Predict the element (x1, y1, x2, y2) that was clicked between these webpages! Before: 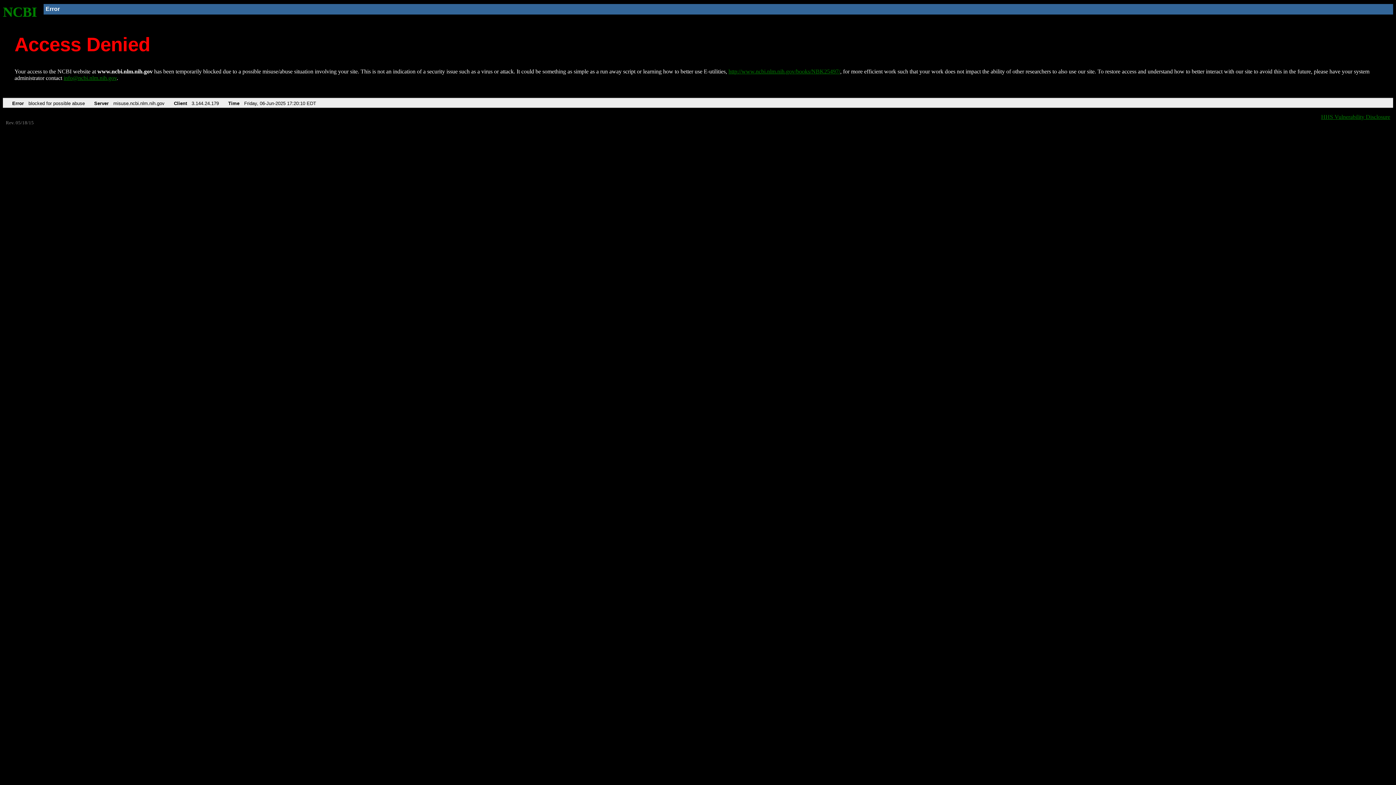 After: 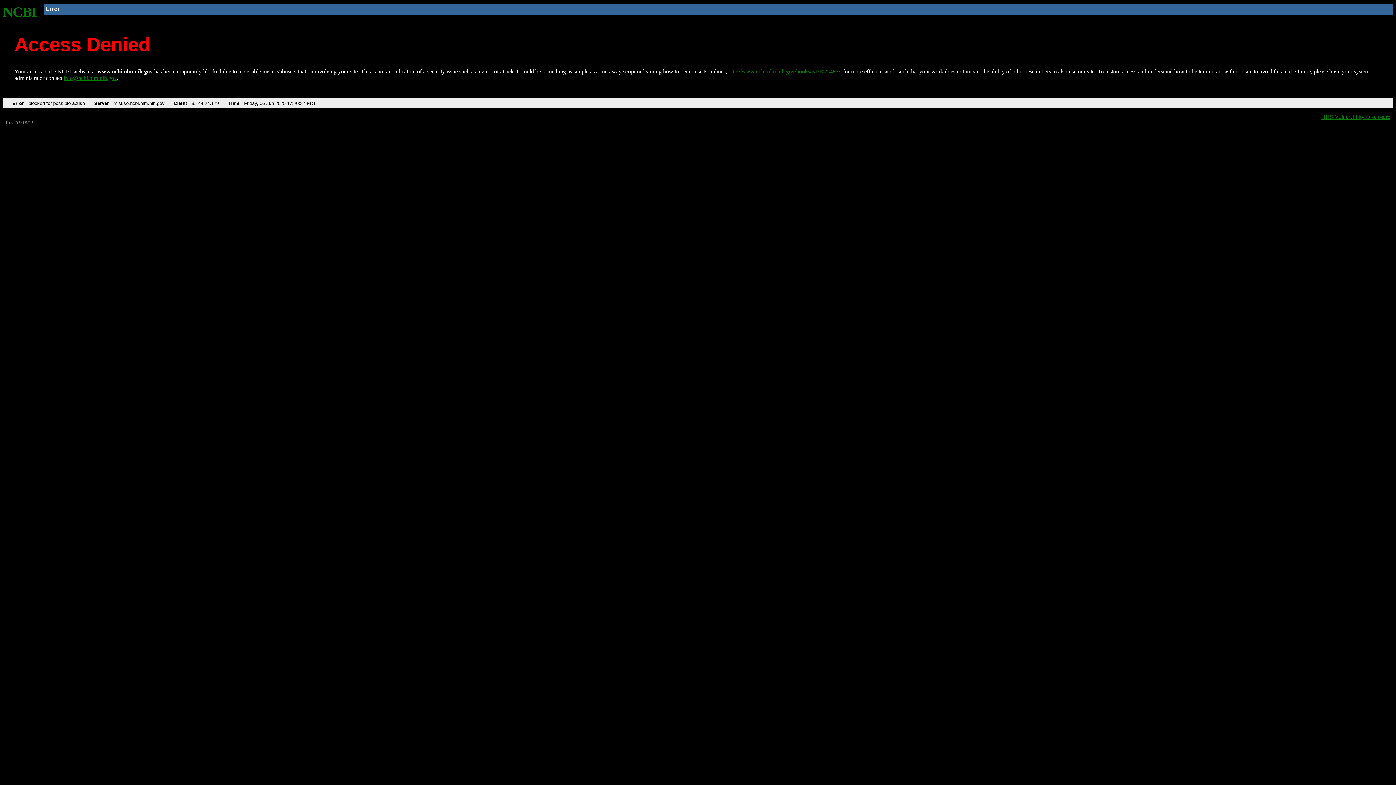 Action: bbox: (728, 68, 840, 74) label: http://www.ncbi.nlm.nih.gov/books/NBK25497/